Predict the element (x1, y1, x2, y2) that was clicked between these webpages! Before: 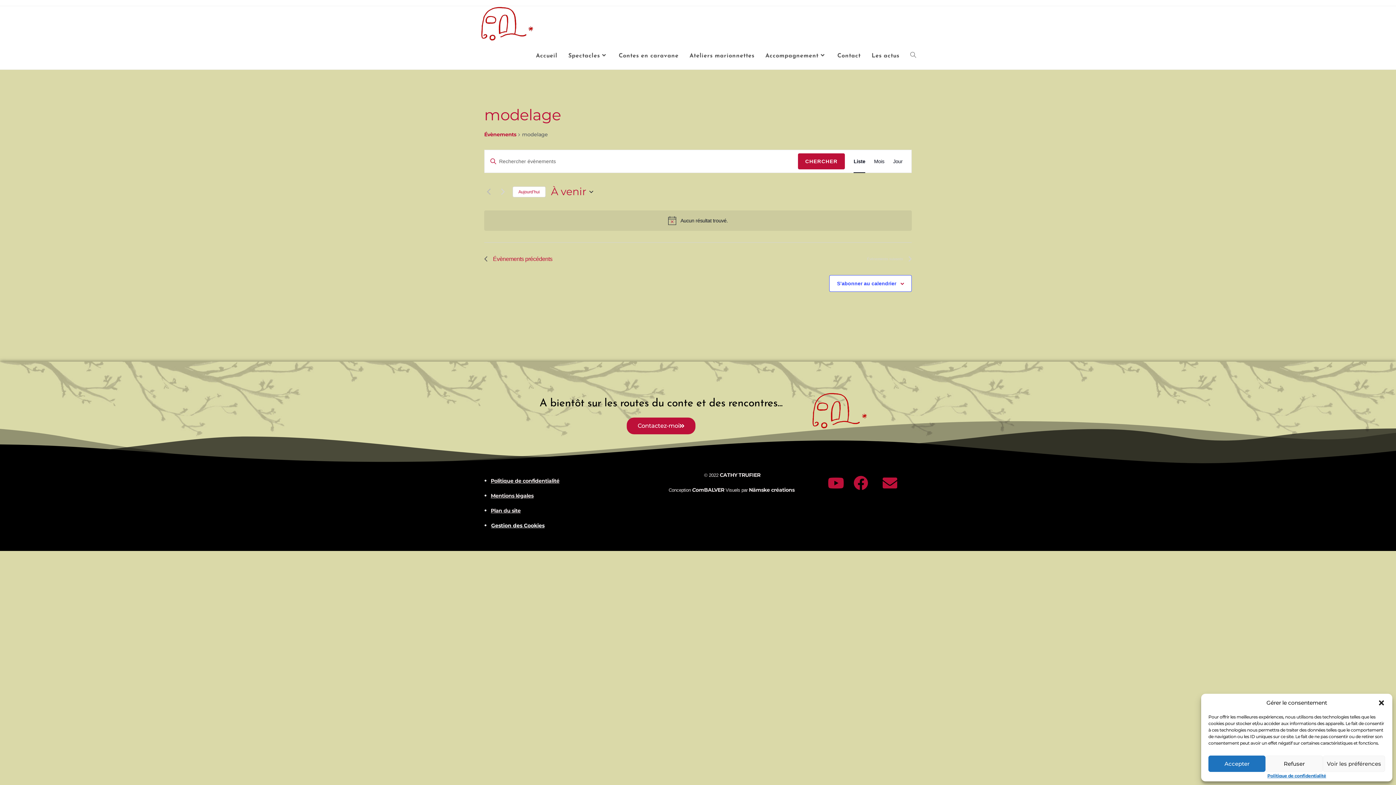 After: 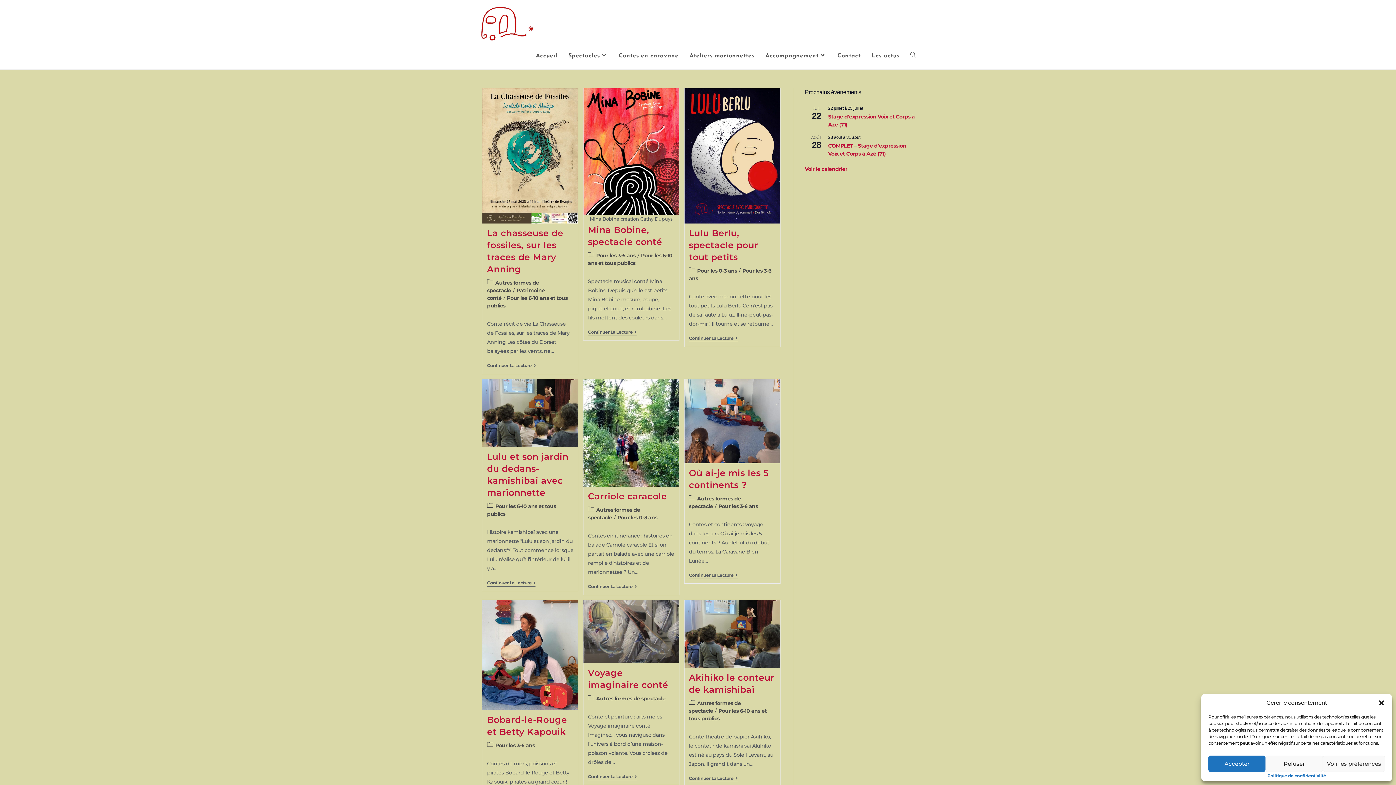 Action: label: Les actus bbox: (866, 42, 905, 69)